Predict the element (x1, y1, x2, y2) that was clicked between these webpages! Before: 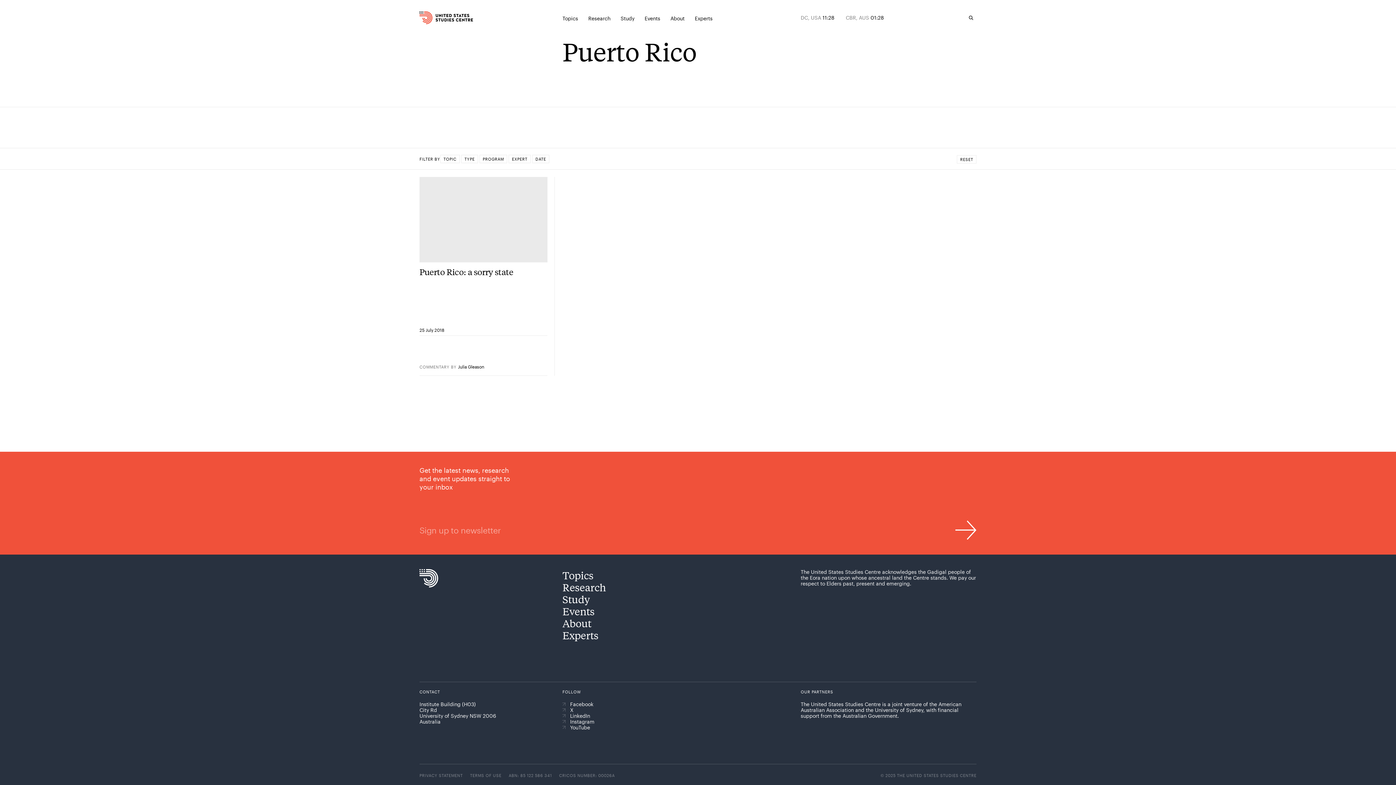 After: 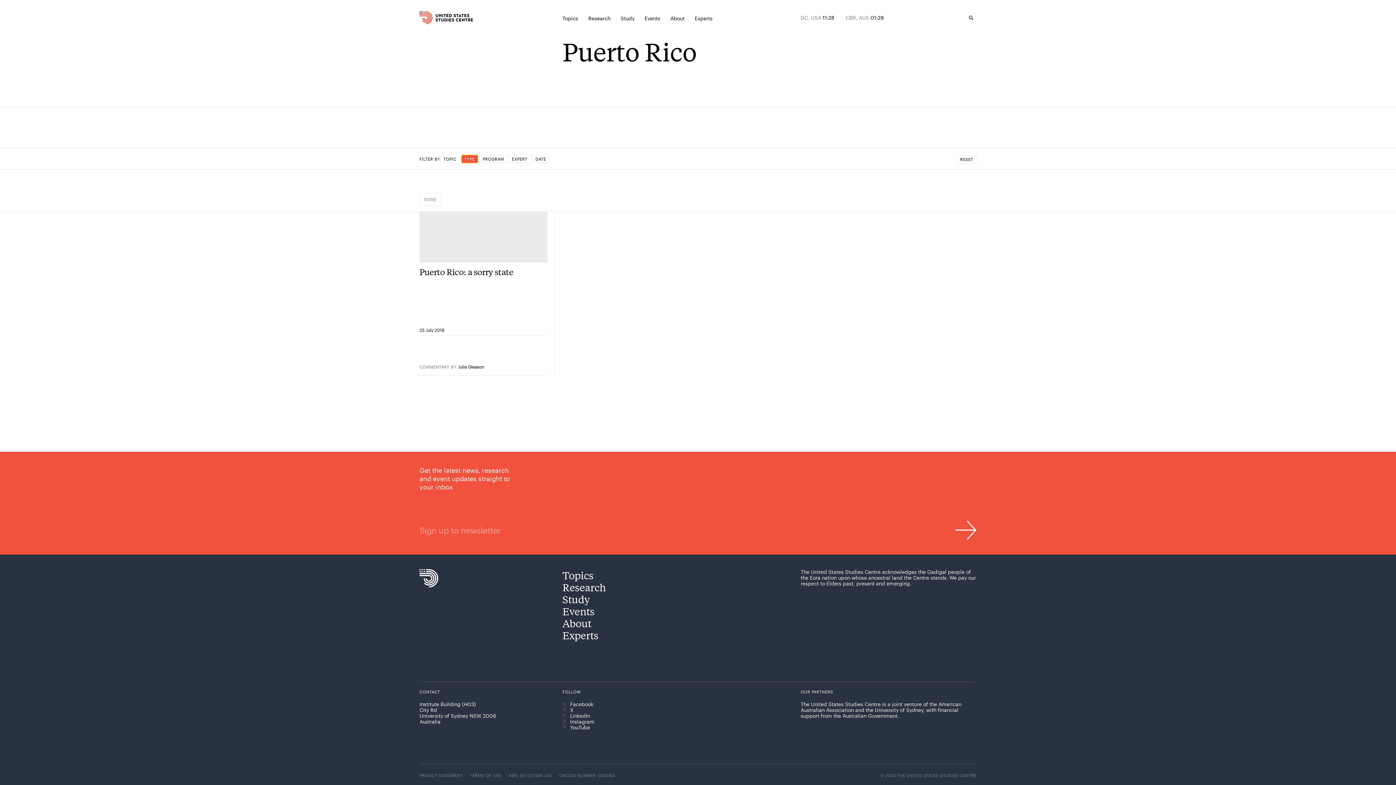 Action: bbox: (461, 154, 478, 163) label: TYPE